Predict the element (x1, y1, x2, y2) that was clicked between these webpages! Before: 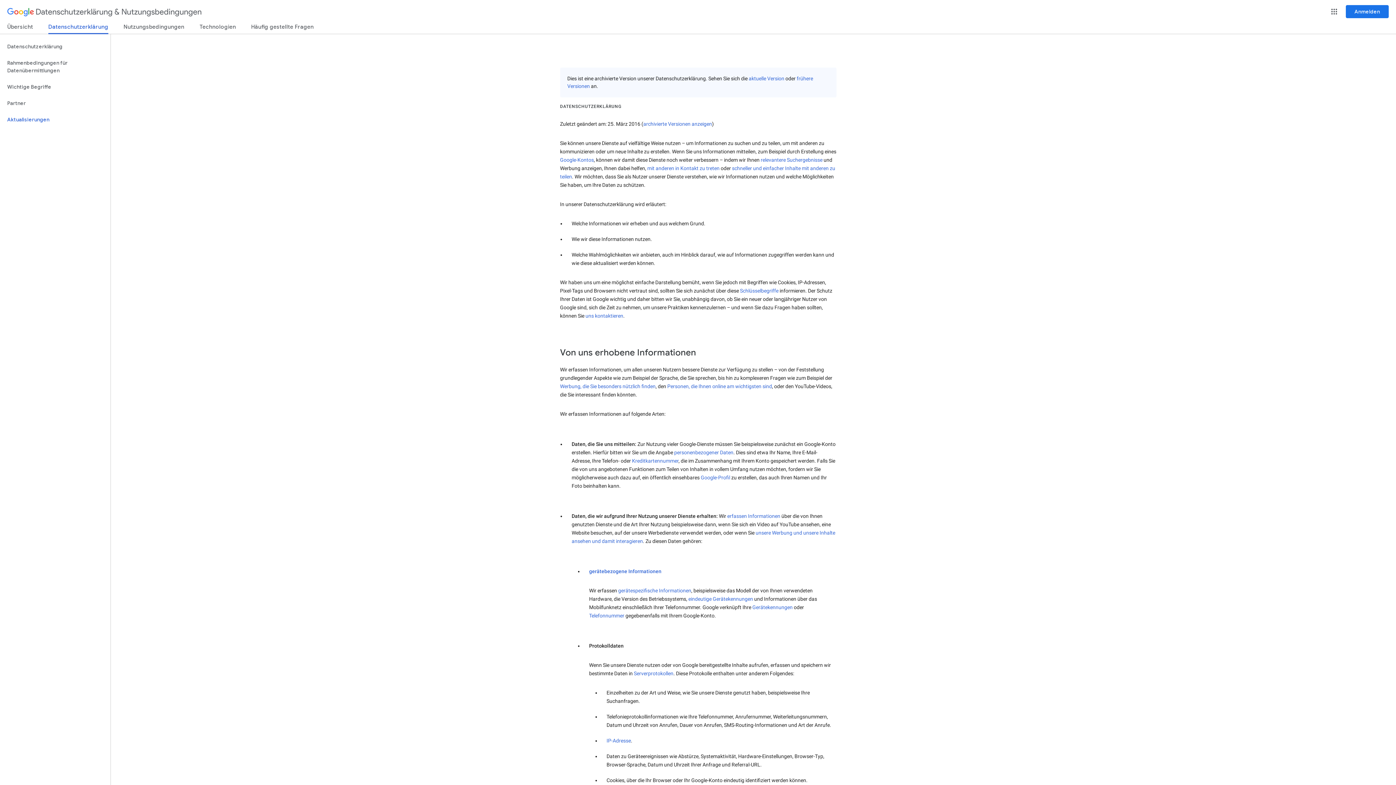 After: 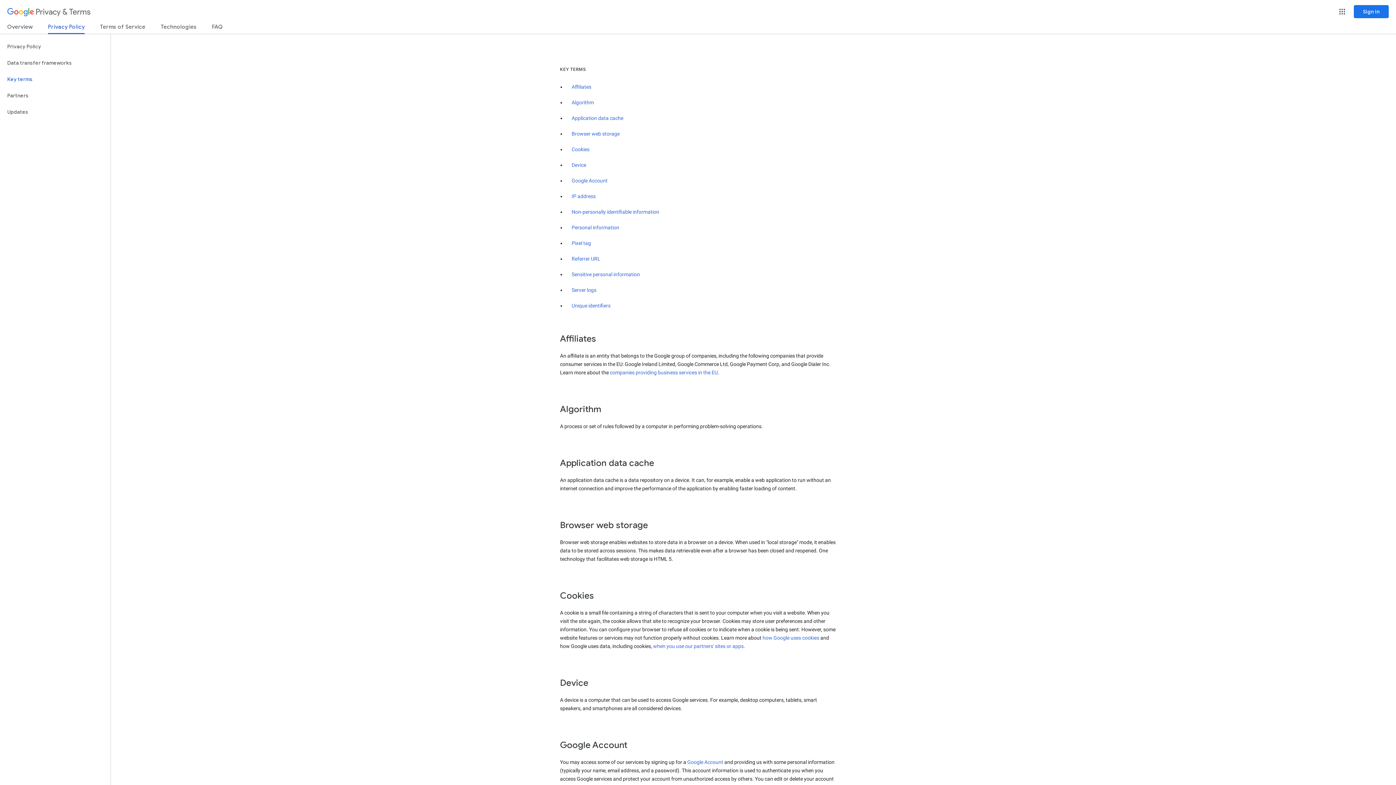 Action: label: eindeutige Gerätekennungen bbox: (688, 596, 753, 602)